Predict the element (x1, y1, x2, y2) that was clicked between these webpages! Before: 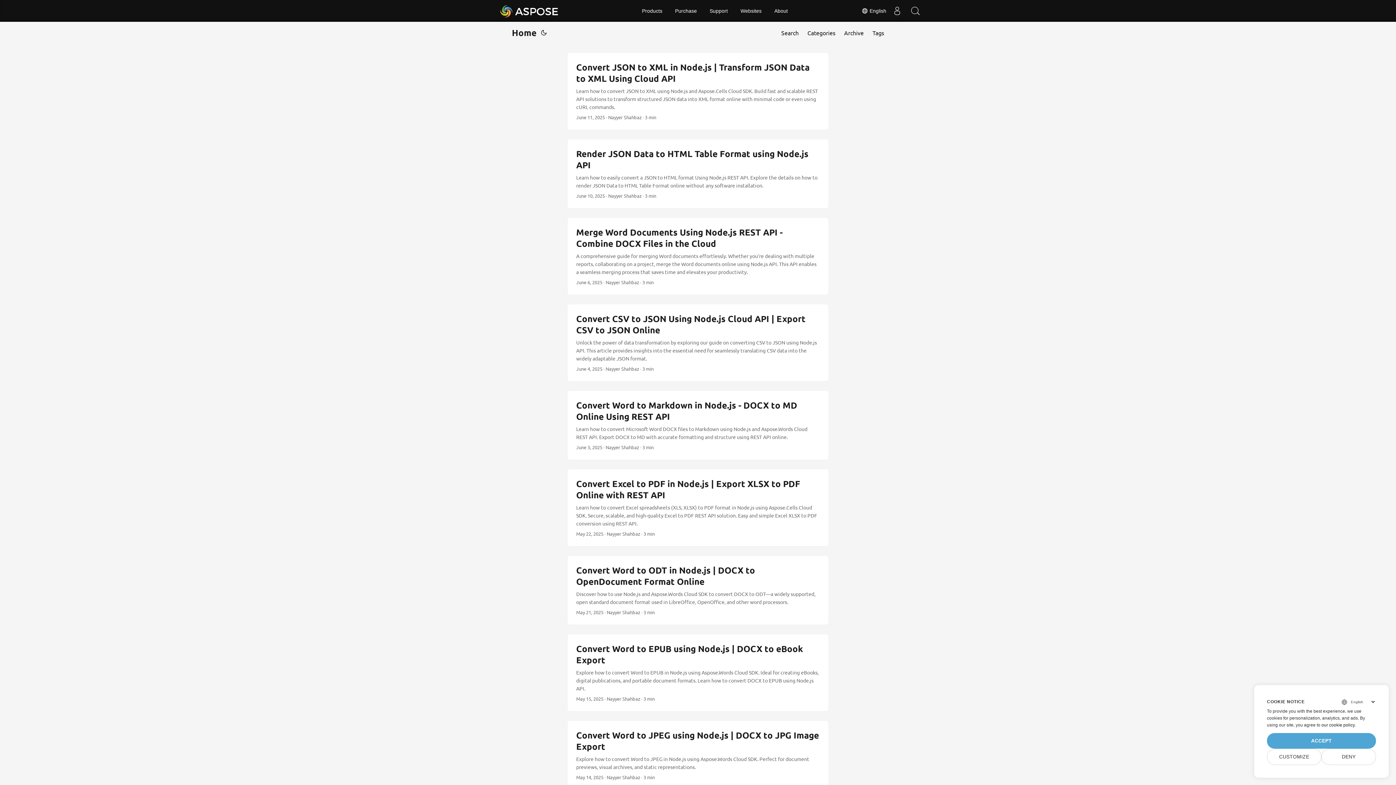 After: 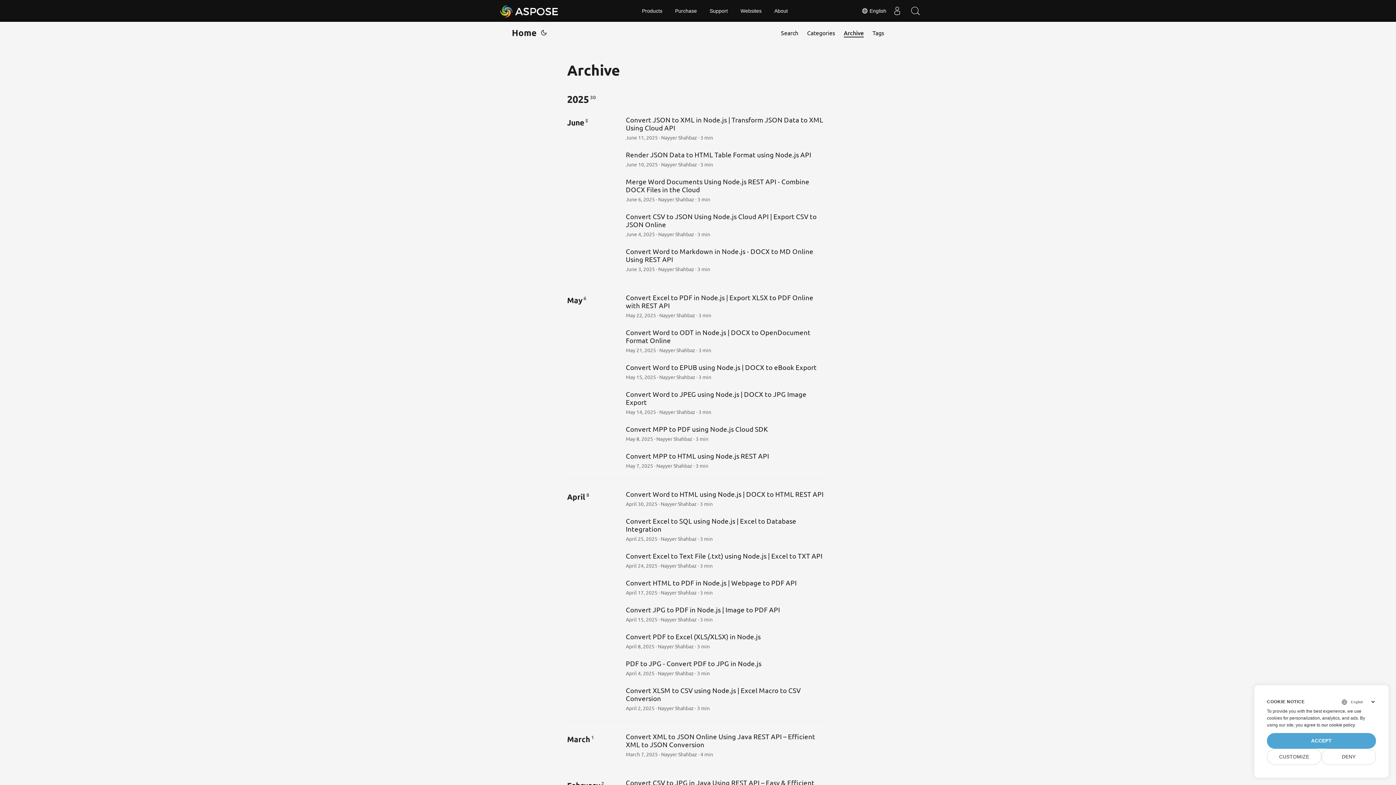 Action: bbox: (844, 21, 864, 43) label: Archive